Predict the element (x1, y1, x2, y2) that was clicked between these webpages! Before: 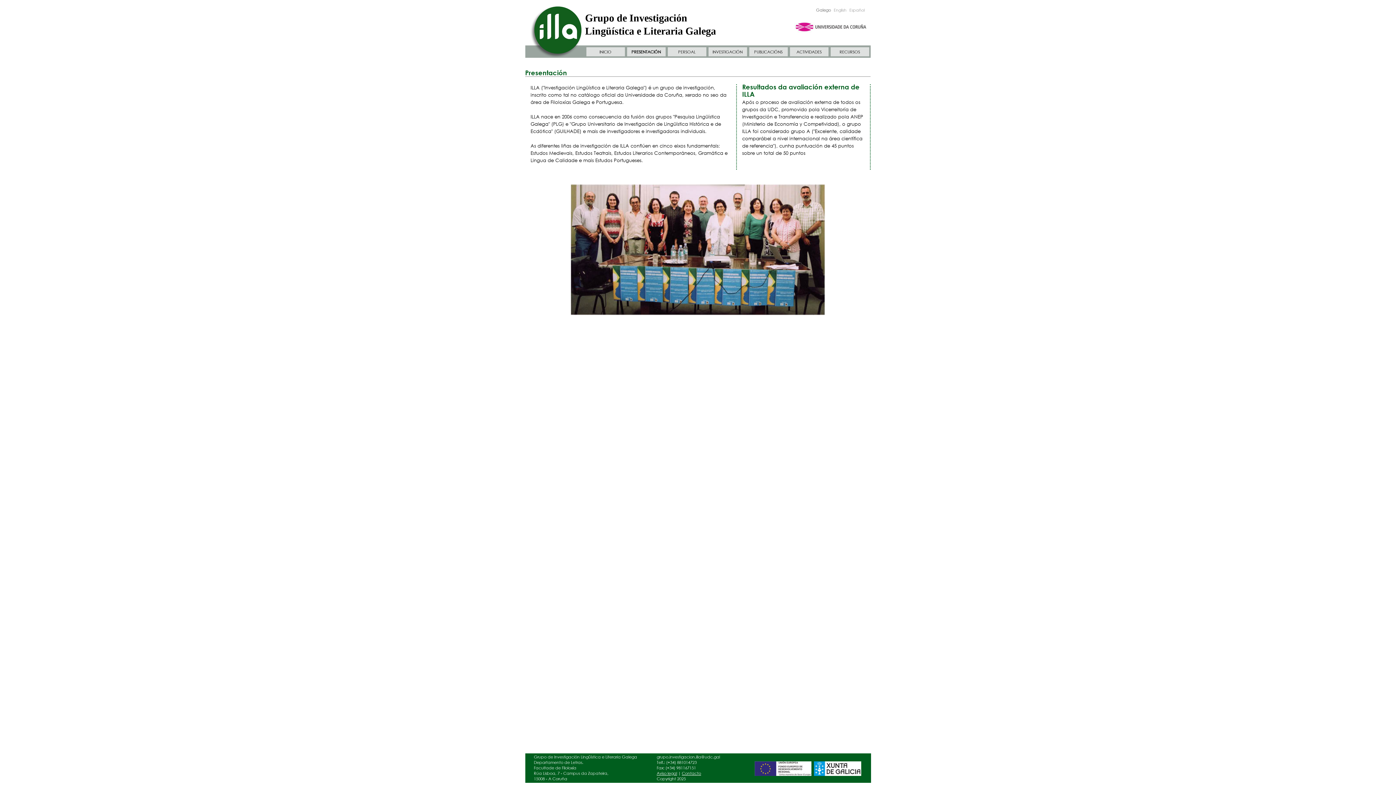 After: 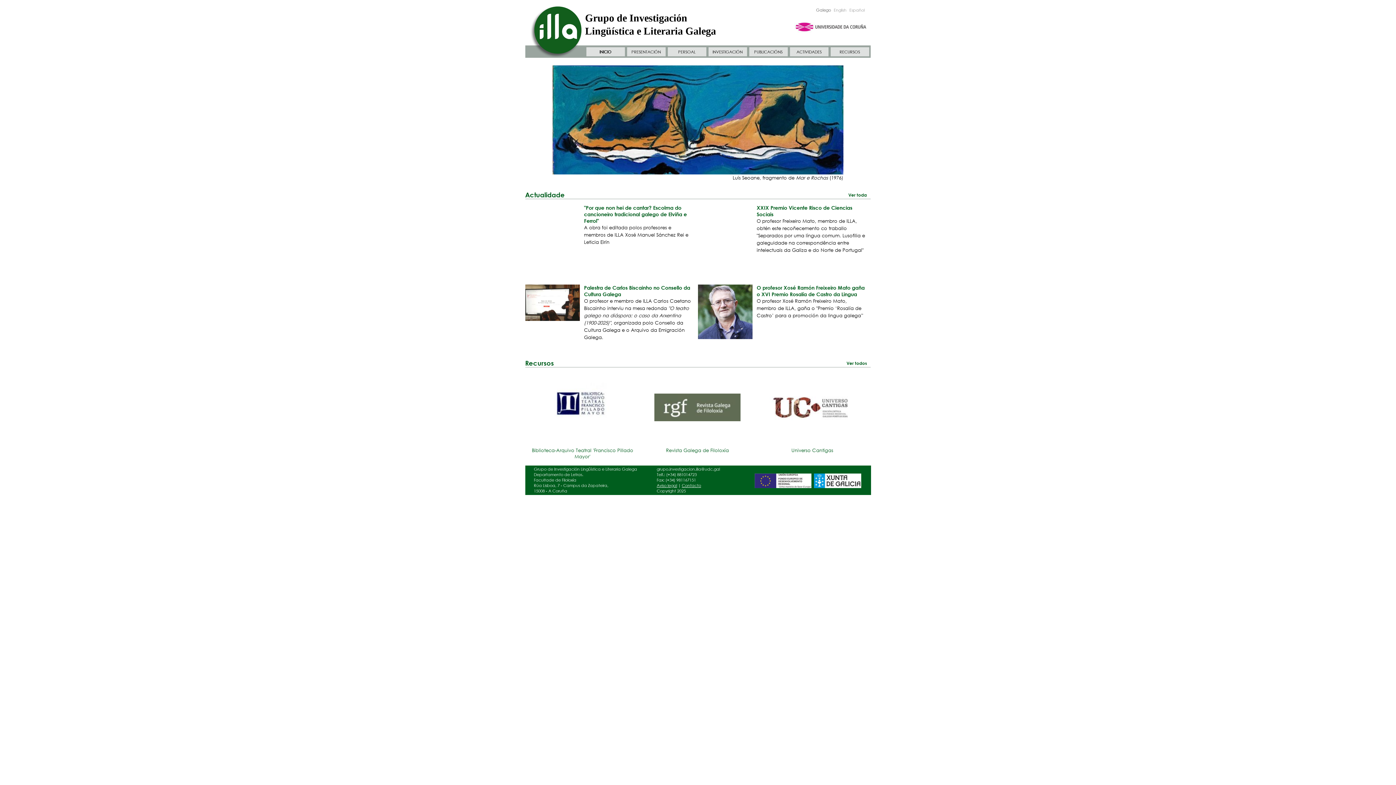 Action: label: INICIO bbox: (599, 49, 611, 54)